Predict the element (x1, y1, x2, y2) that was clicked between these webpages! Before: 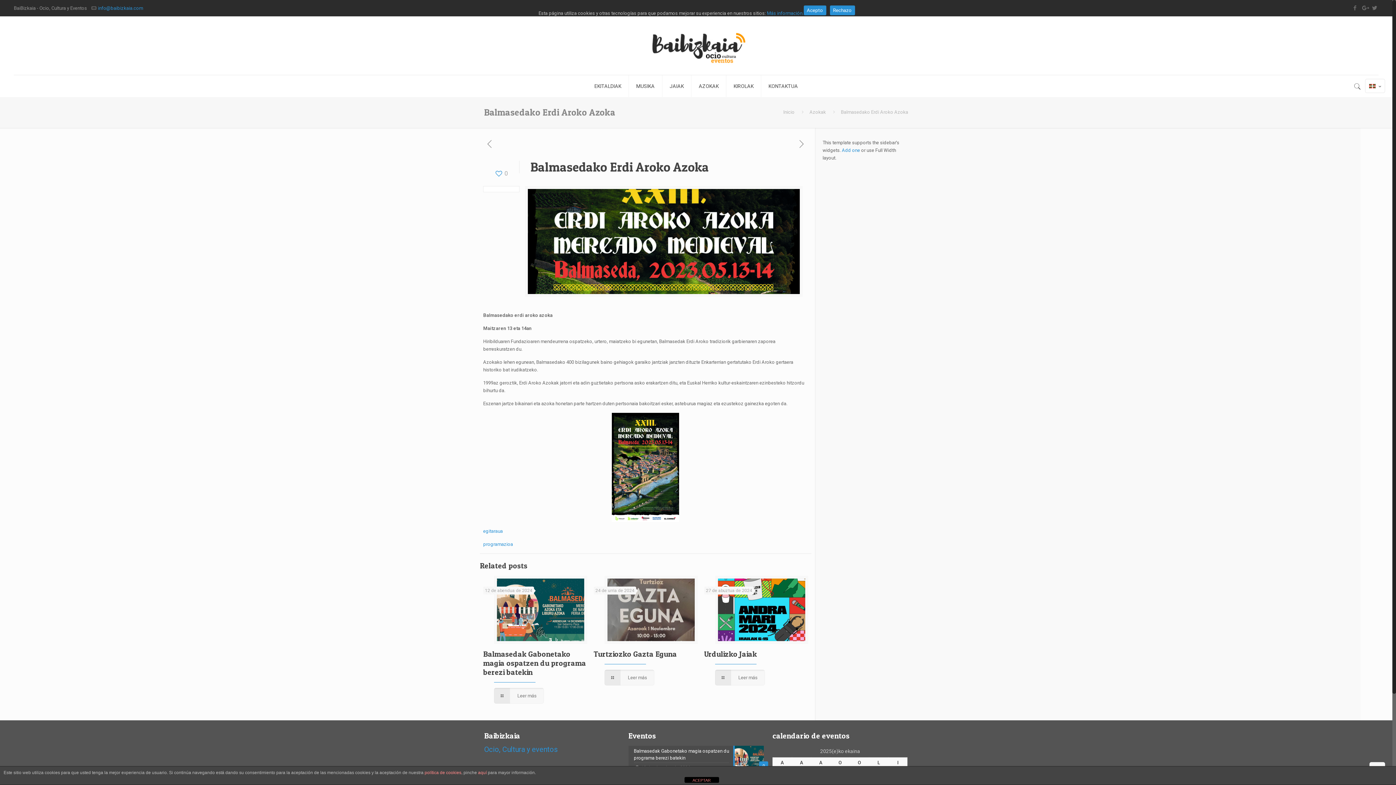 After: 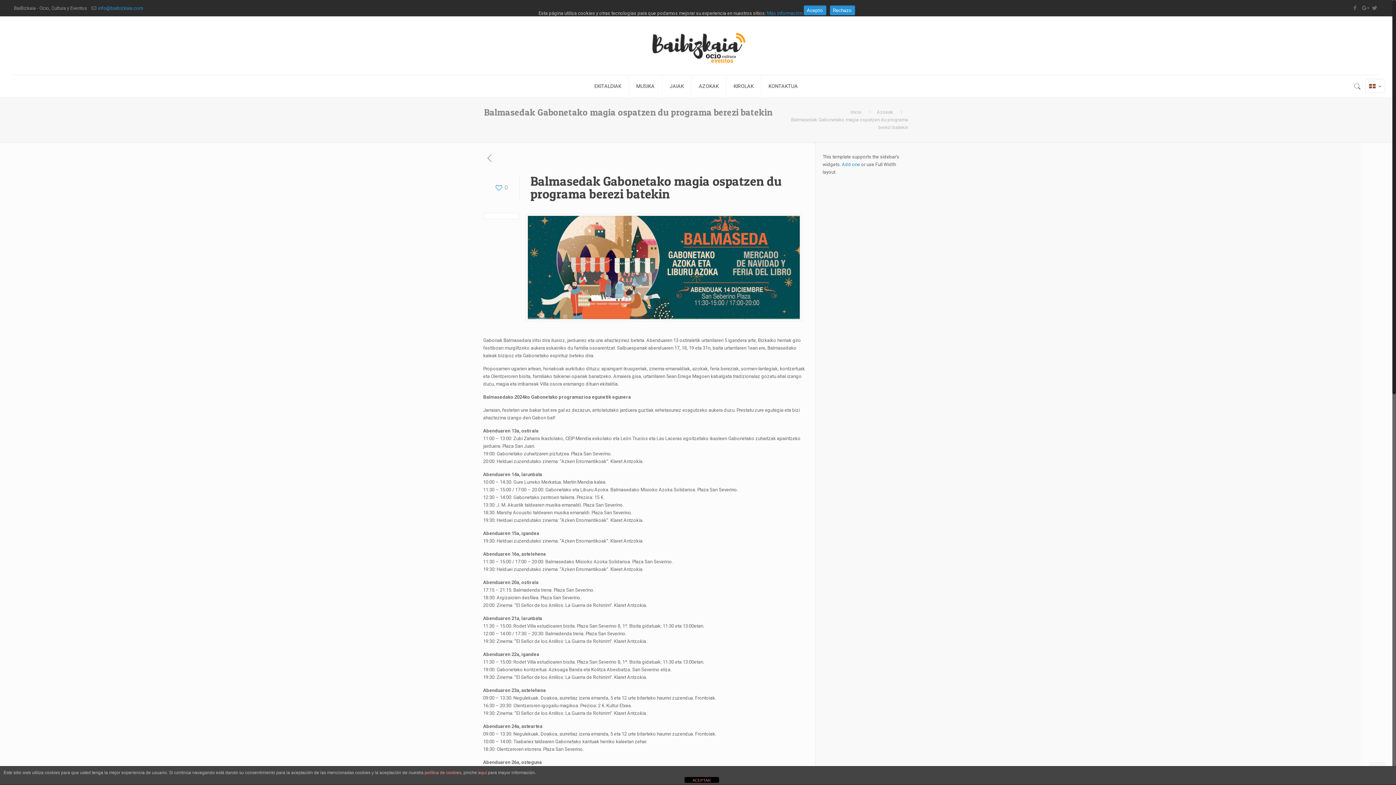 Action: bbox: (483, 649, 586, 676) label: Balmasedak Gabonetako magia ospatzen du programa berezi batekin